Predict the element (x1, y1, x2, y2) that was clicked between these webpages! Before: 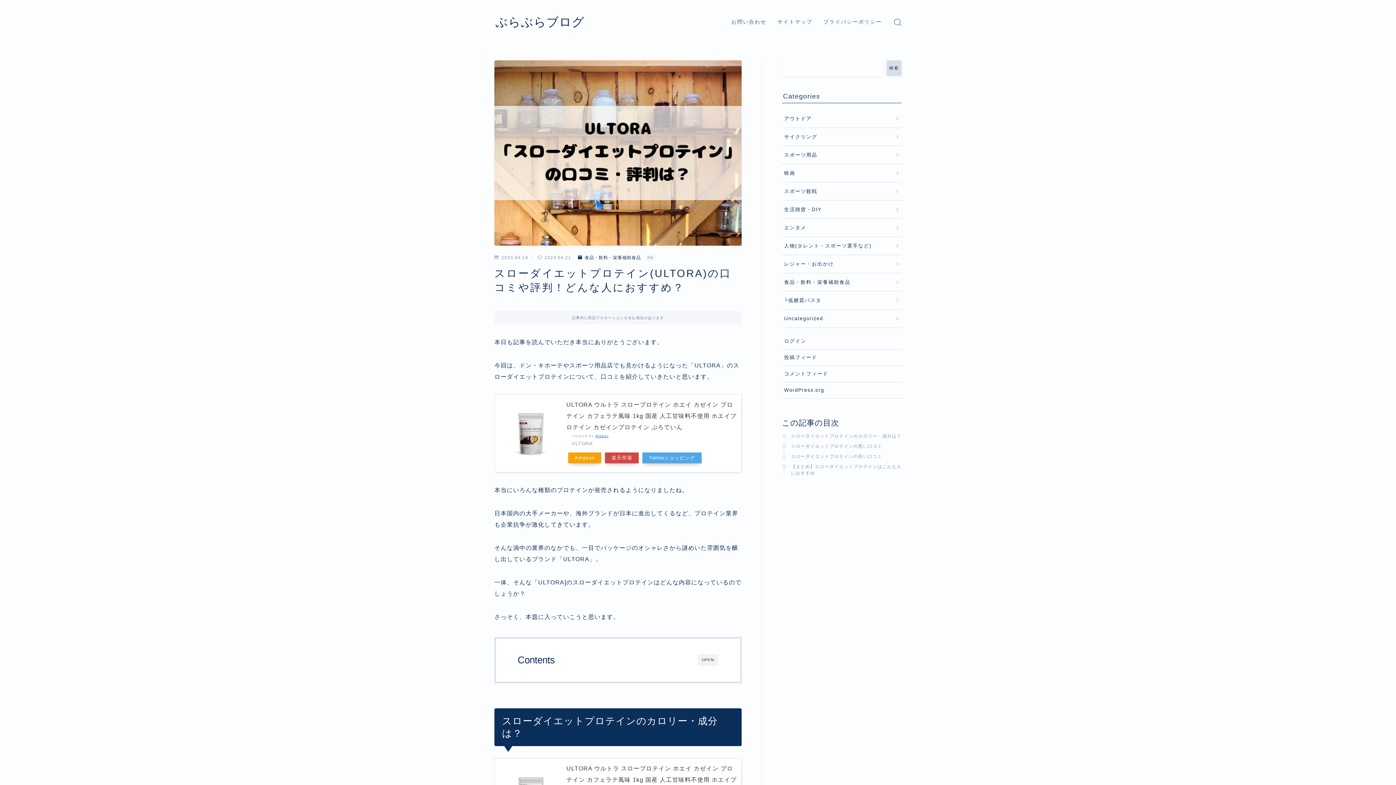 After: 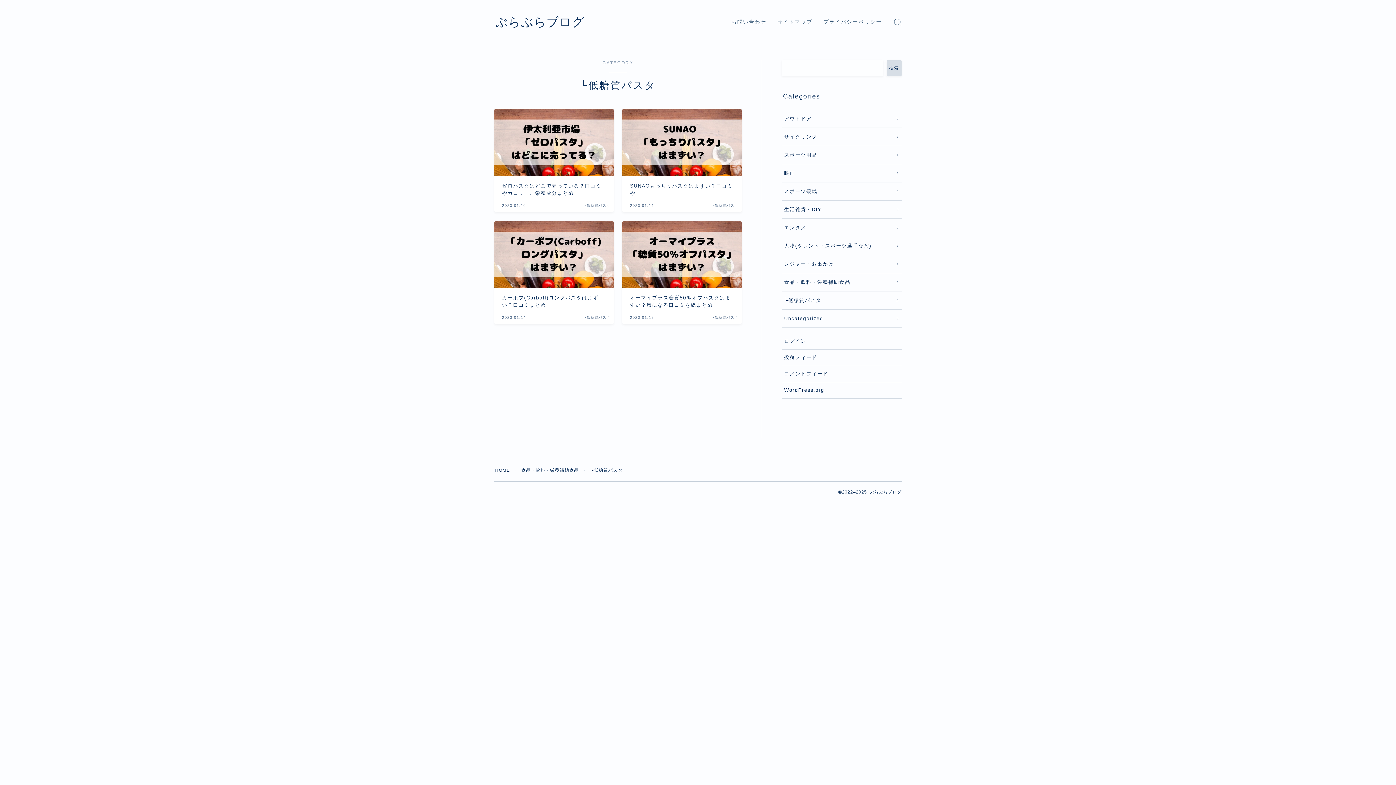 Action: bbox: (782, 291, 901, 309) label: └低糖質パスタ